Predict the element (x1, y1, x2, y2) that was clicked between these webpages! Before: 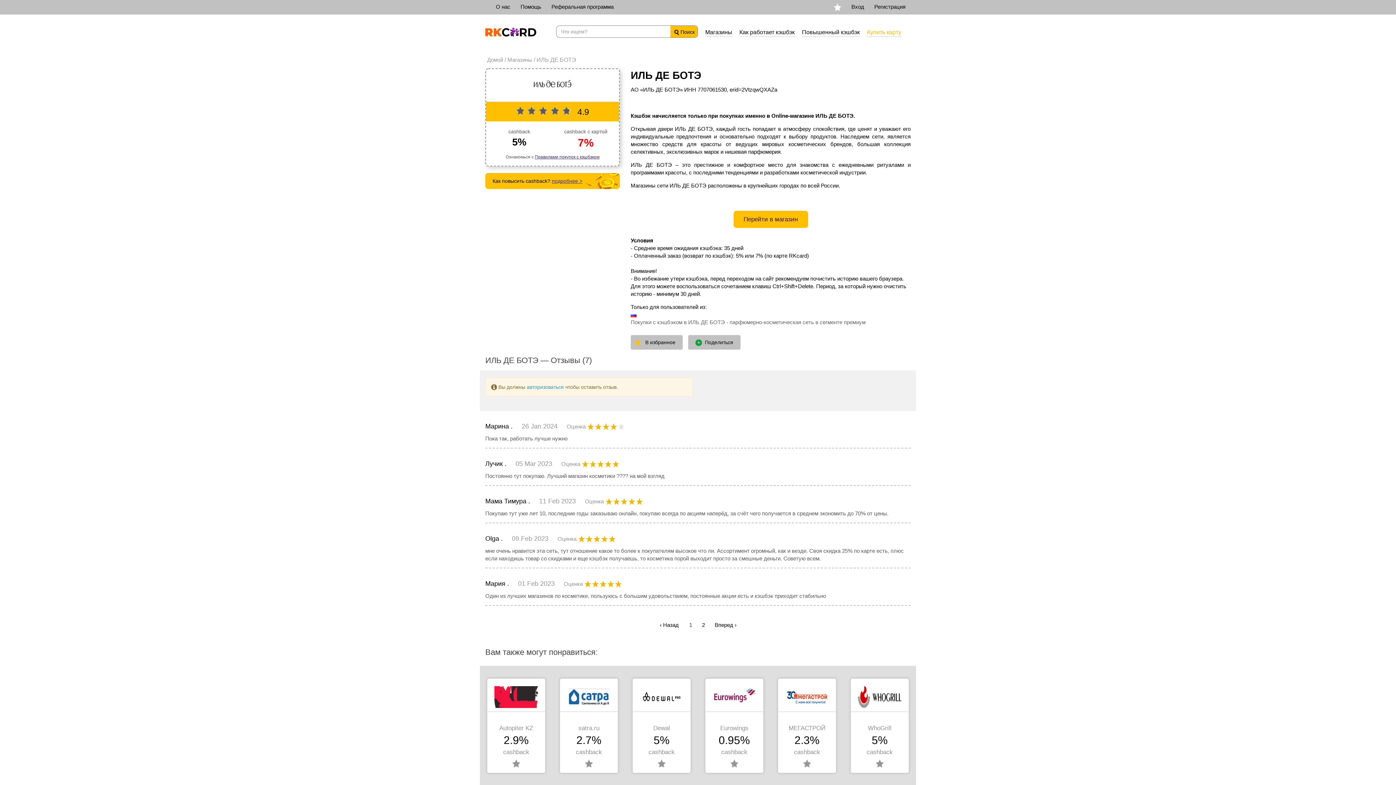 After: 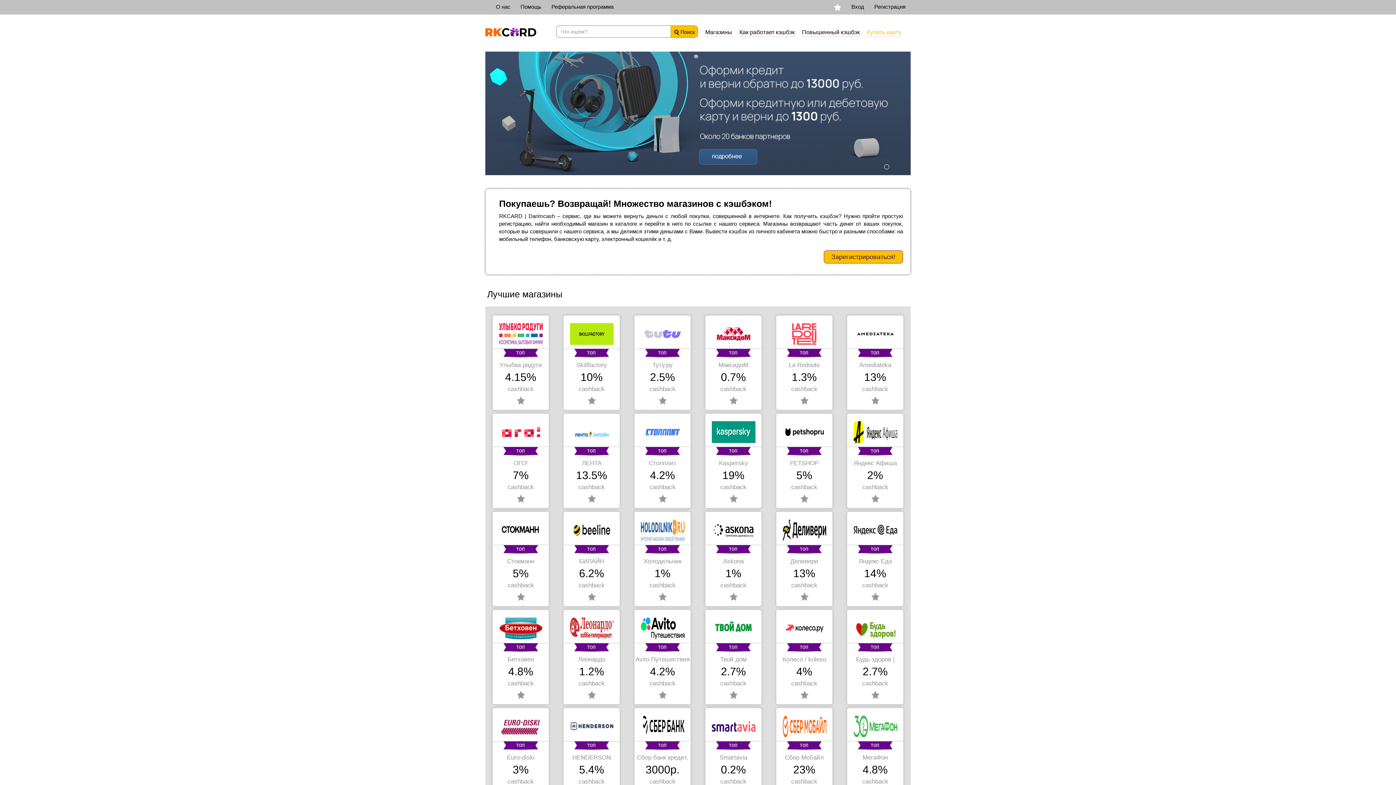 Action: bbox: (485, 27, 556, 36)